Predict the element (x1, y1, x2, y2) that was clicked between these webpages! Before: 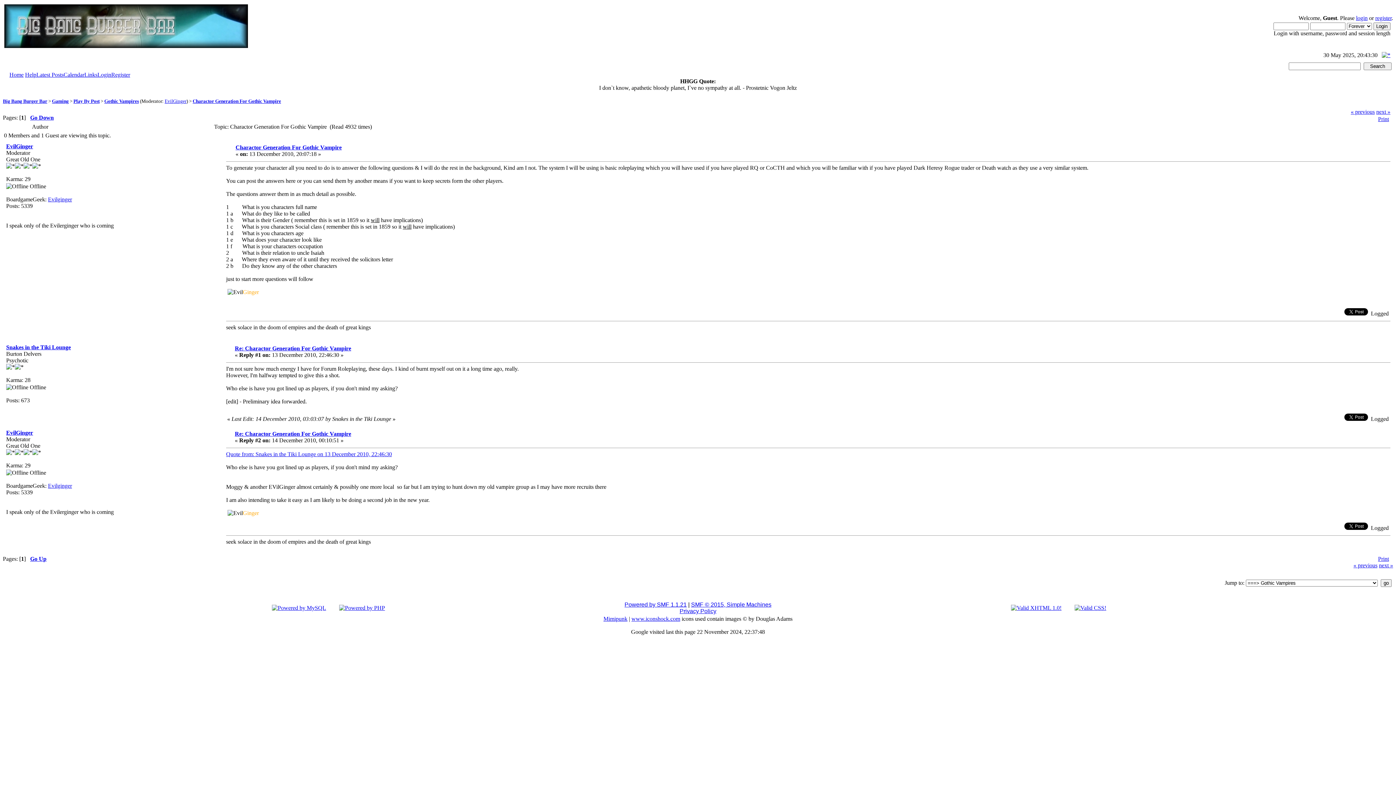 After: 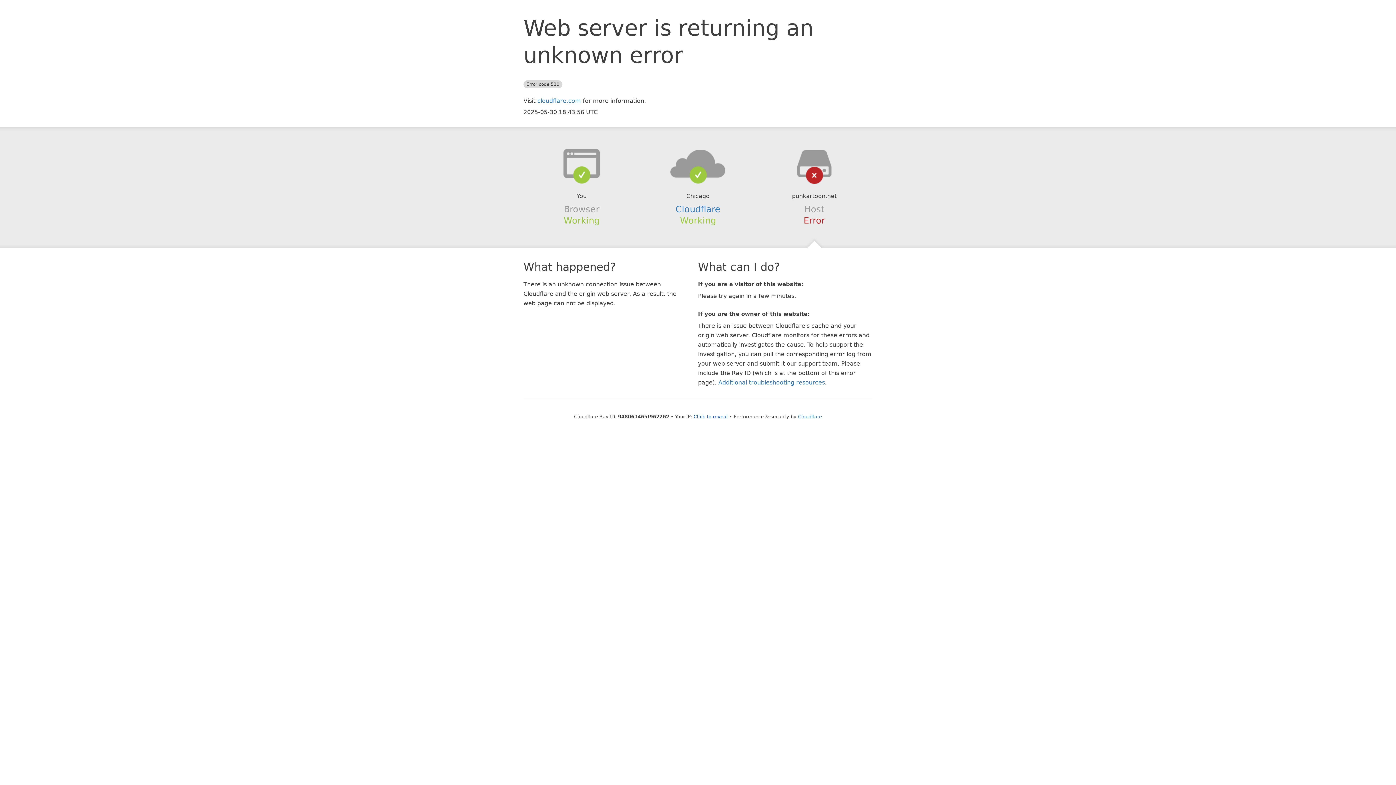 Action: bbox: (603, 615, 627, 622) label: Mimipunk